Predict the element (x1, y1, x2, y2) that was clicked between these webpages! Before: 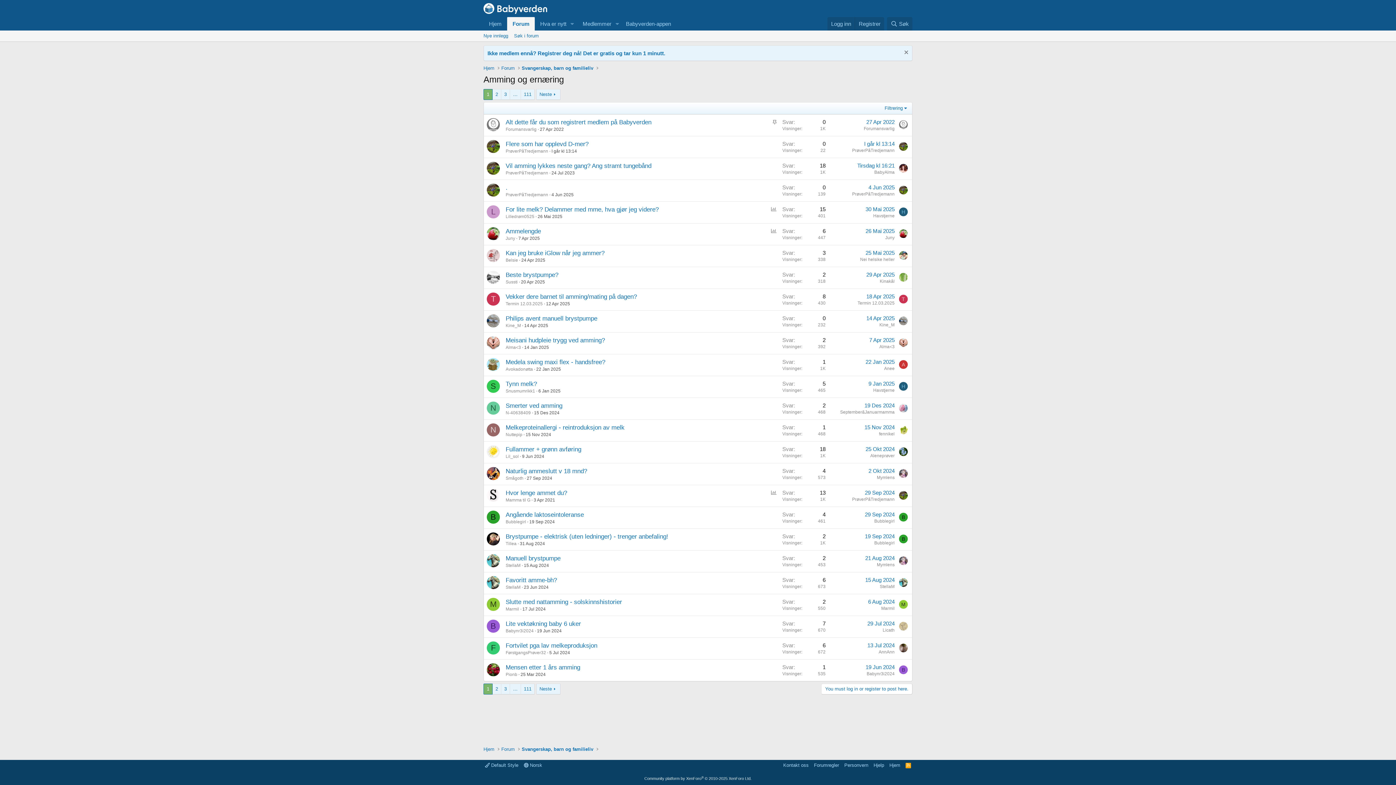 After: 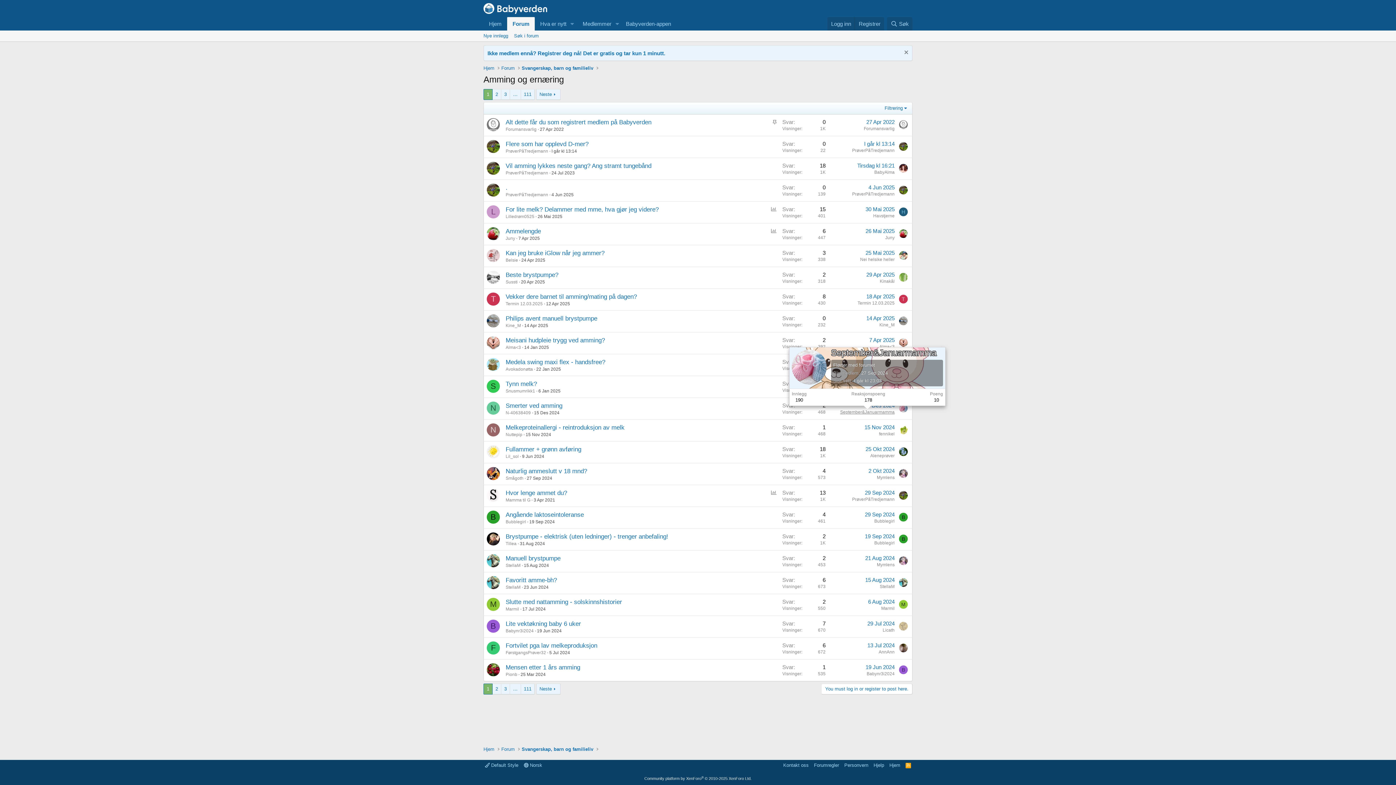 Action: label: September&Januarmamma bbox: (840, 409, 894, 414)